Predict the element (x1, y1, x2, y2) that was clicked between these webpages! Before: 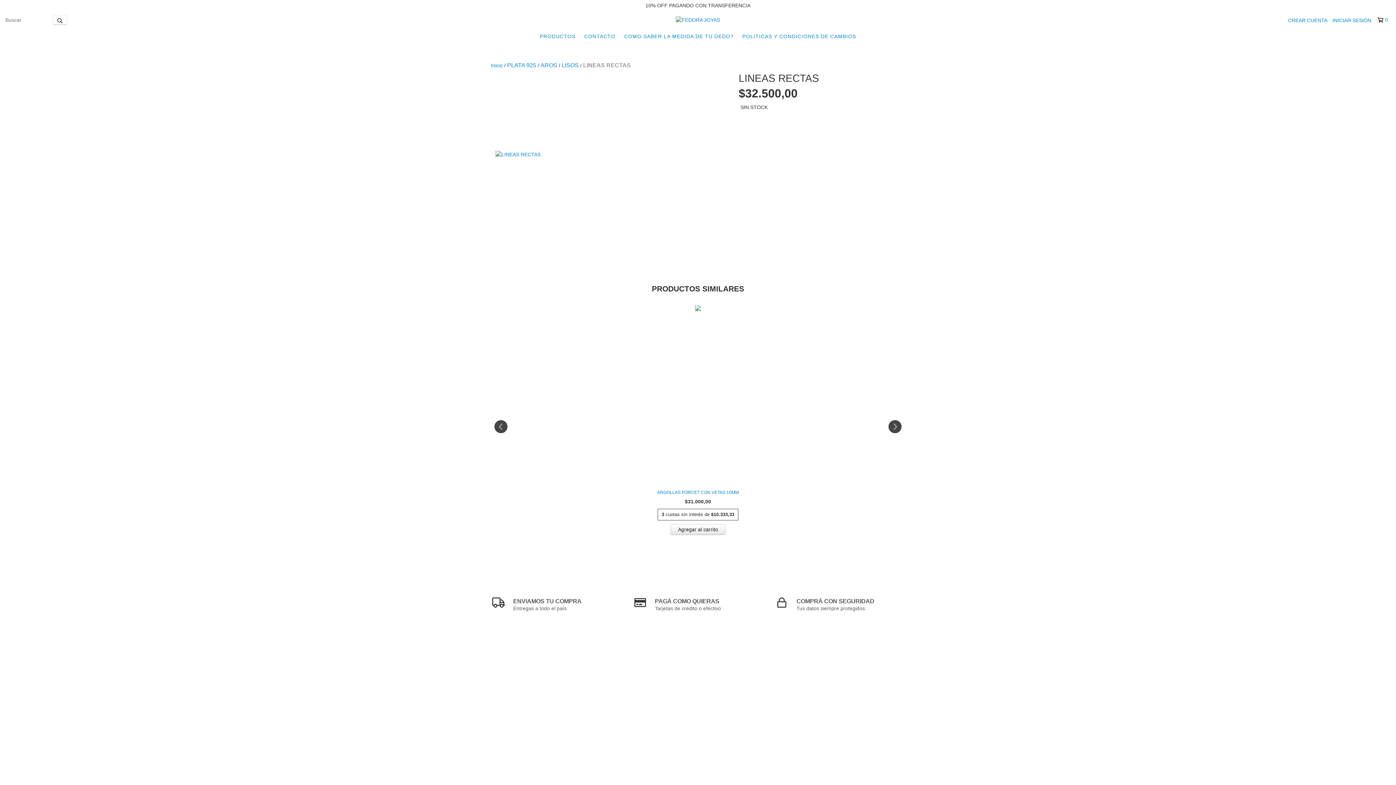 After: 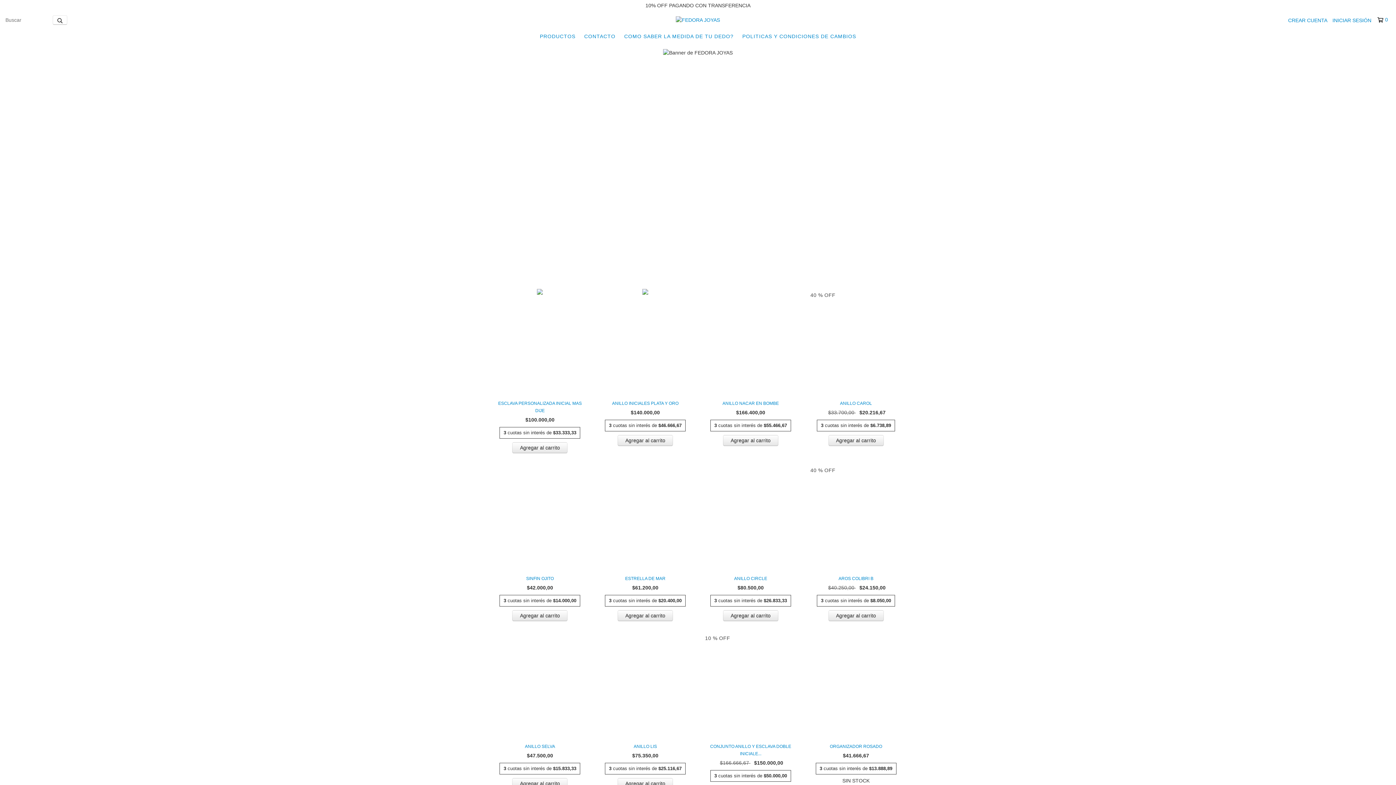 Action: label: Inicio bbox: (490, 62, 502, 68)